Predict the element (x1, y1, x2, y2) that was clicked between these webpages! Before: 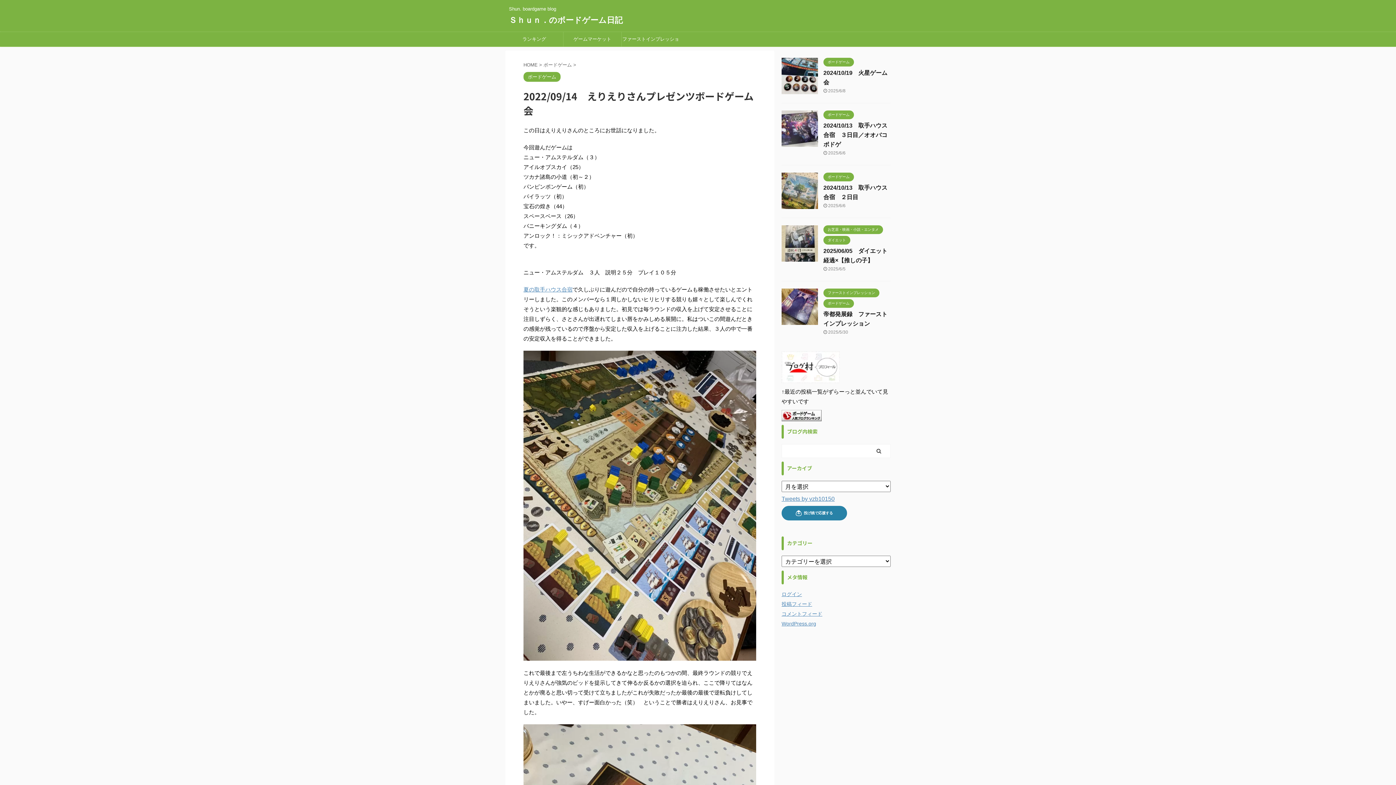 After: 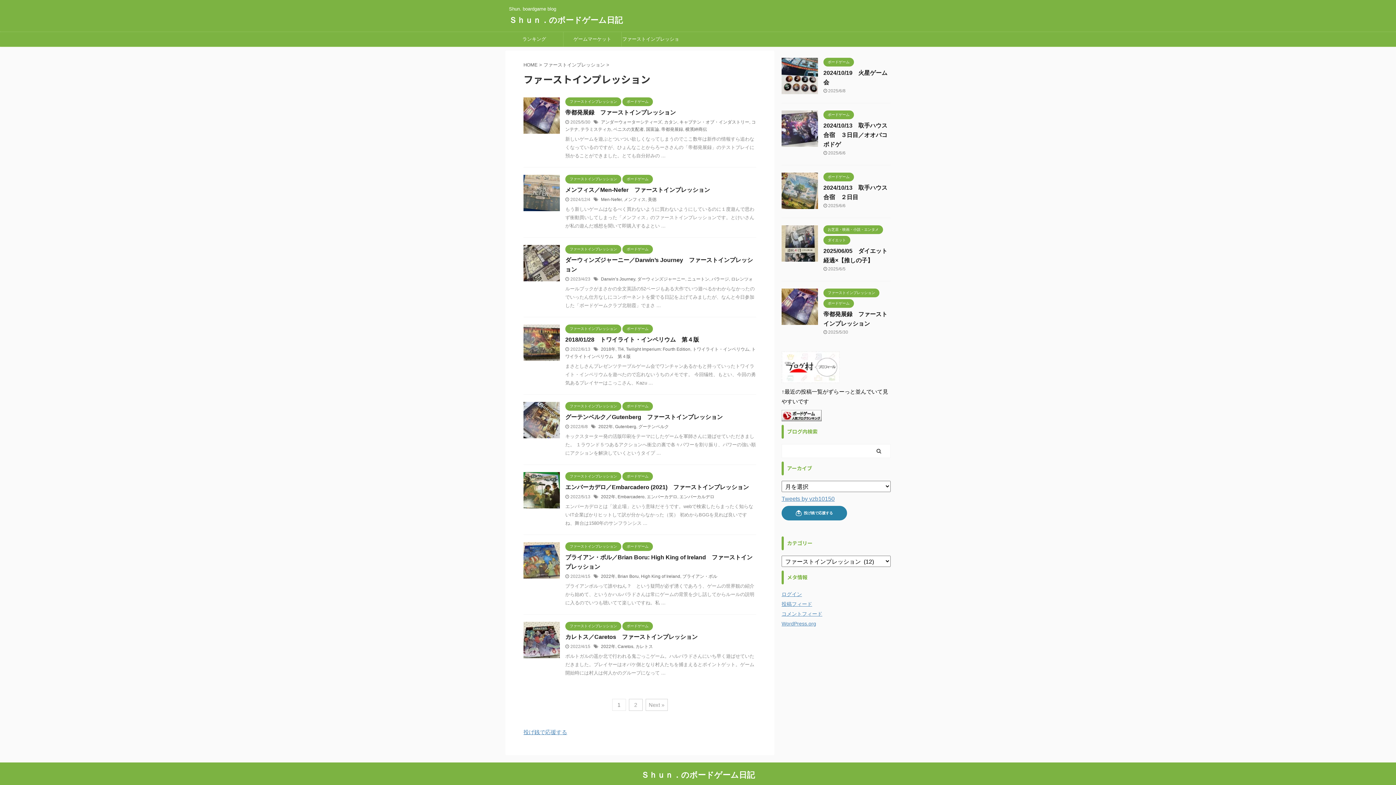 Action: bbox: (621, 32, 680, 46) label: ファーストインプレッション